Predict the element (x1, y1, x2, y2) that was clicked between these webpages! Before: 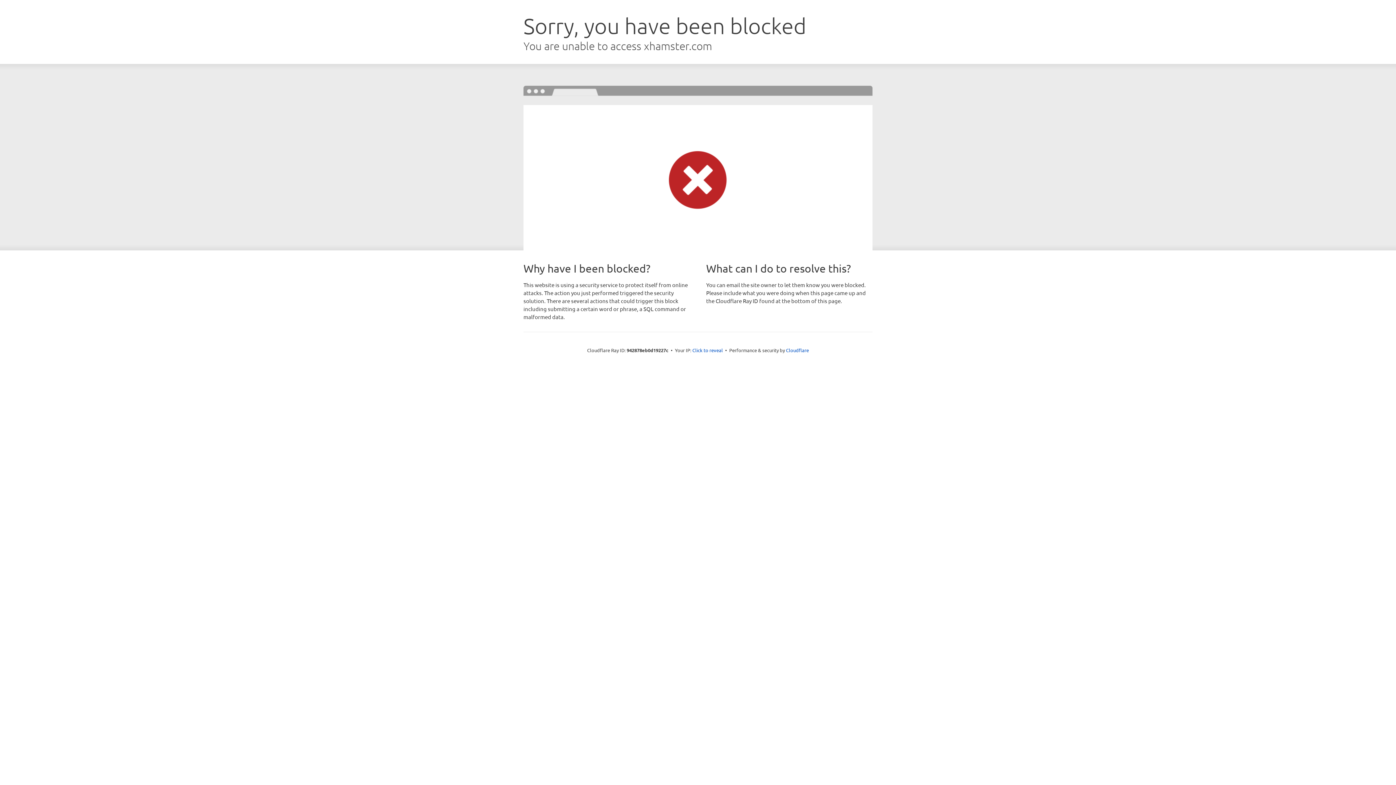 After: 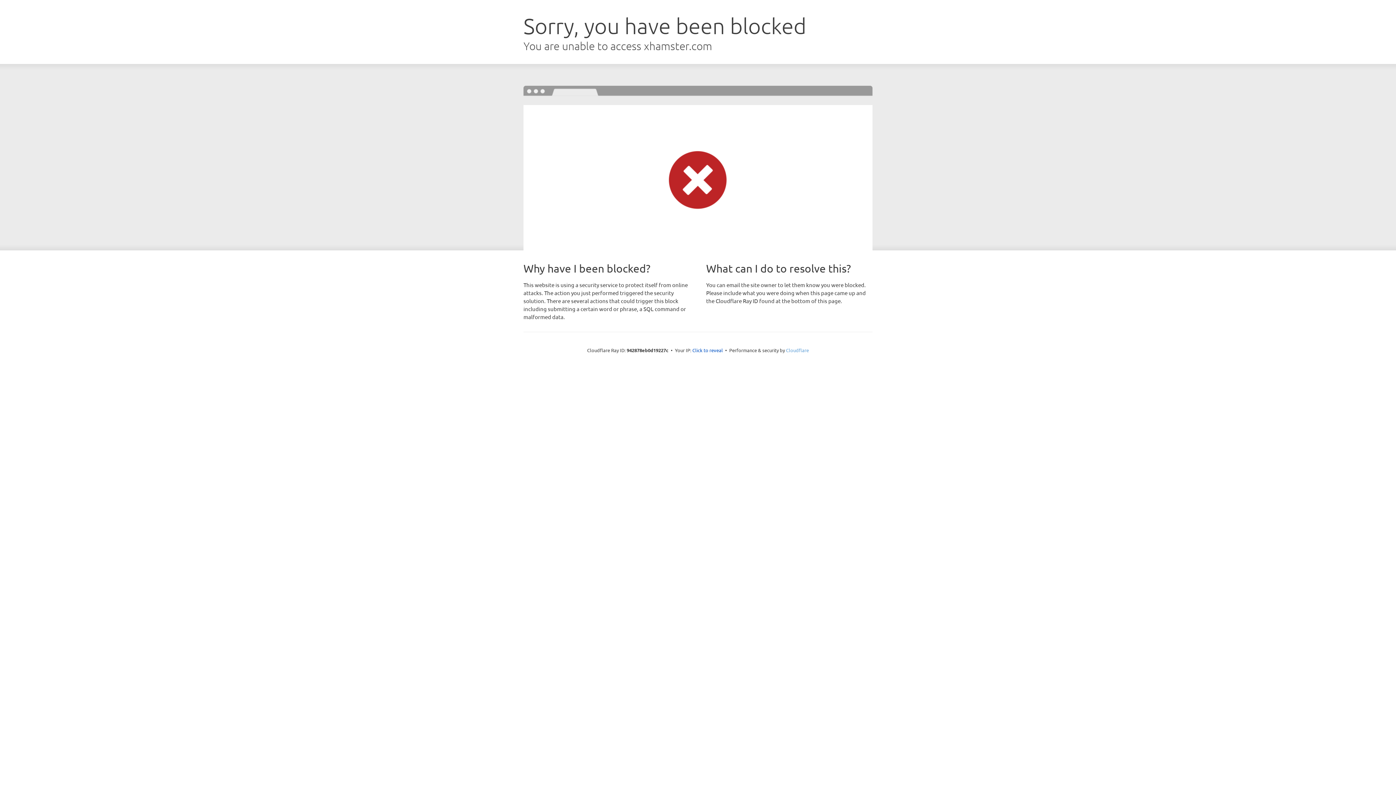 Action: label: Cloudflare bbox: (786, 347, 809, 353)